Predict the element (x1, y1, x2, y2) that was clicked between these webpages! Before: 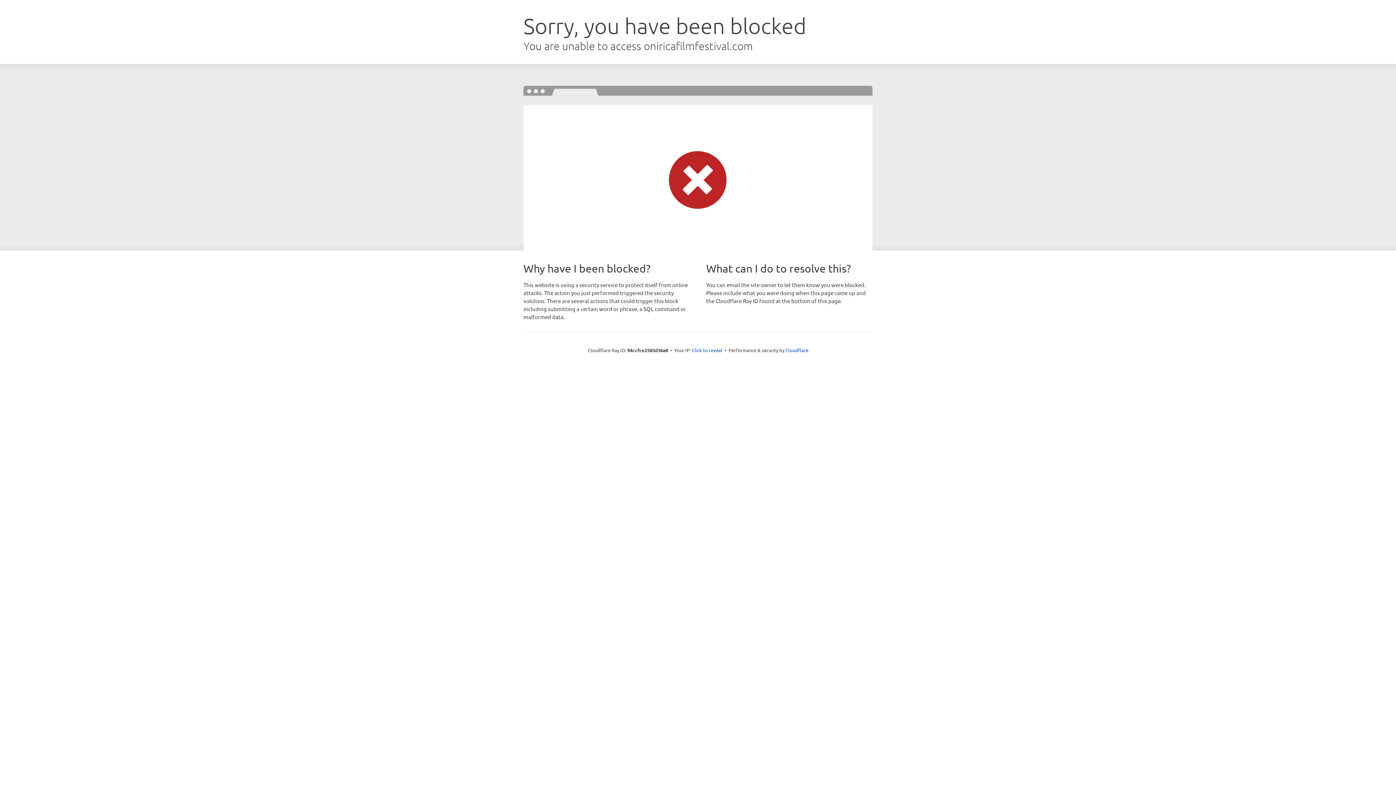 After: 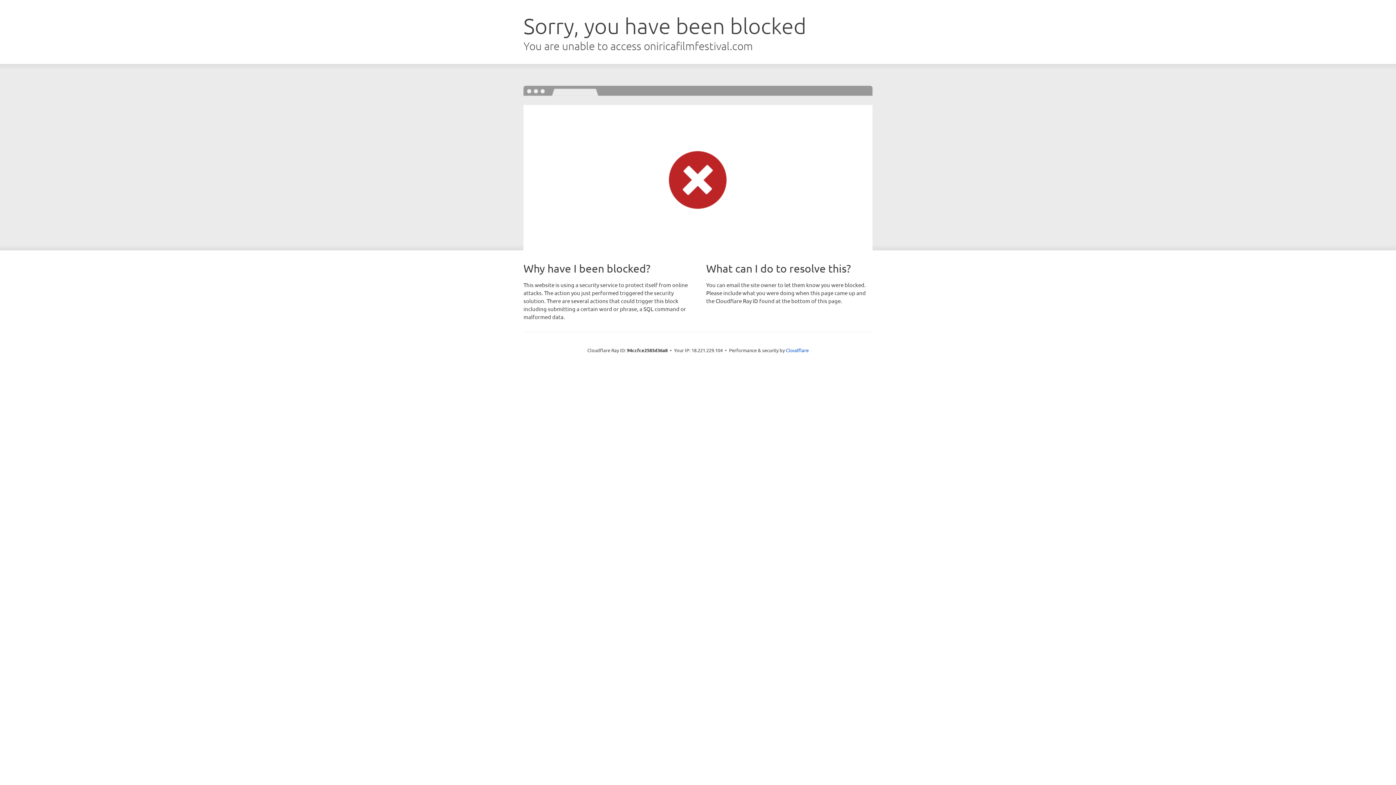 Action: label: Click to reveal bbox: (692, 346, 722, 353)